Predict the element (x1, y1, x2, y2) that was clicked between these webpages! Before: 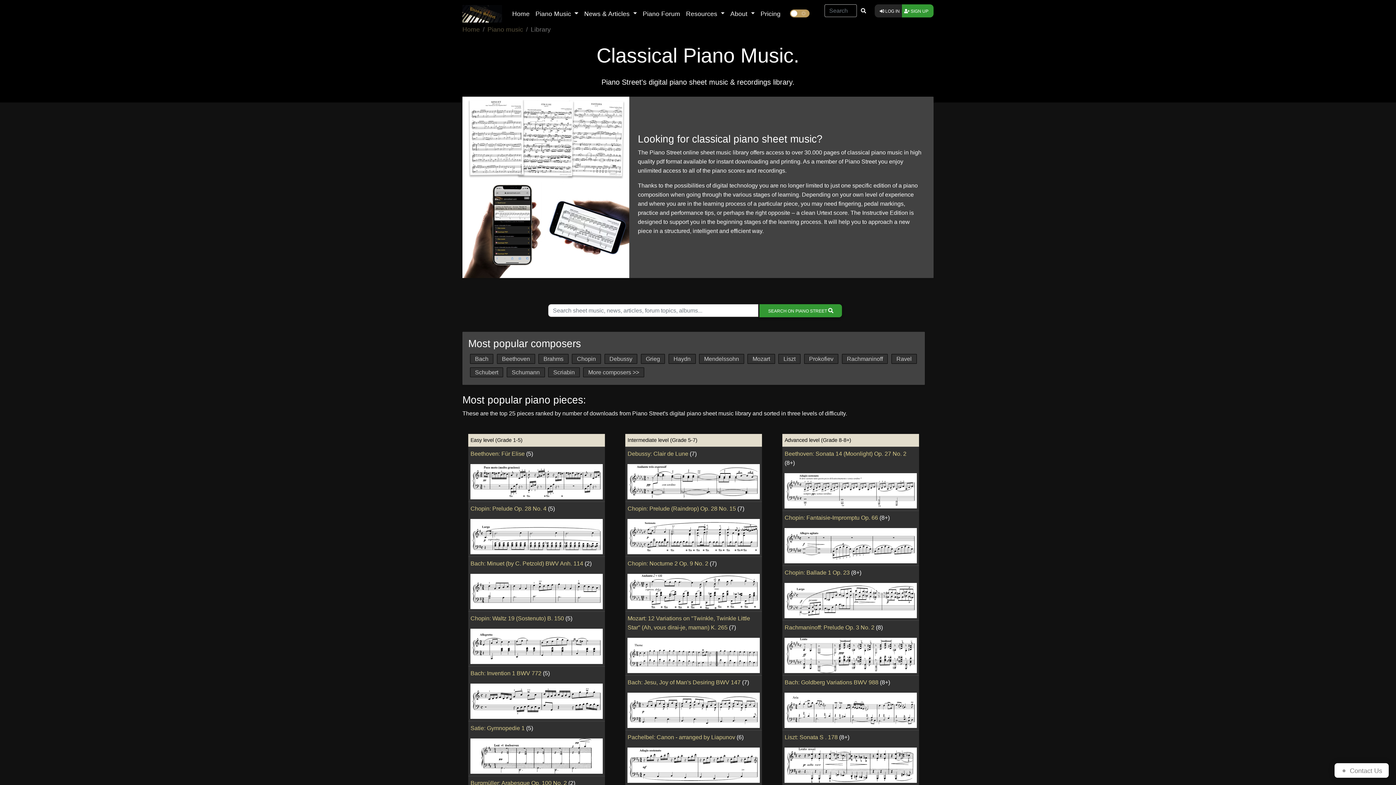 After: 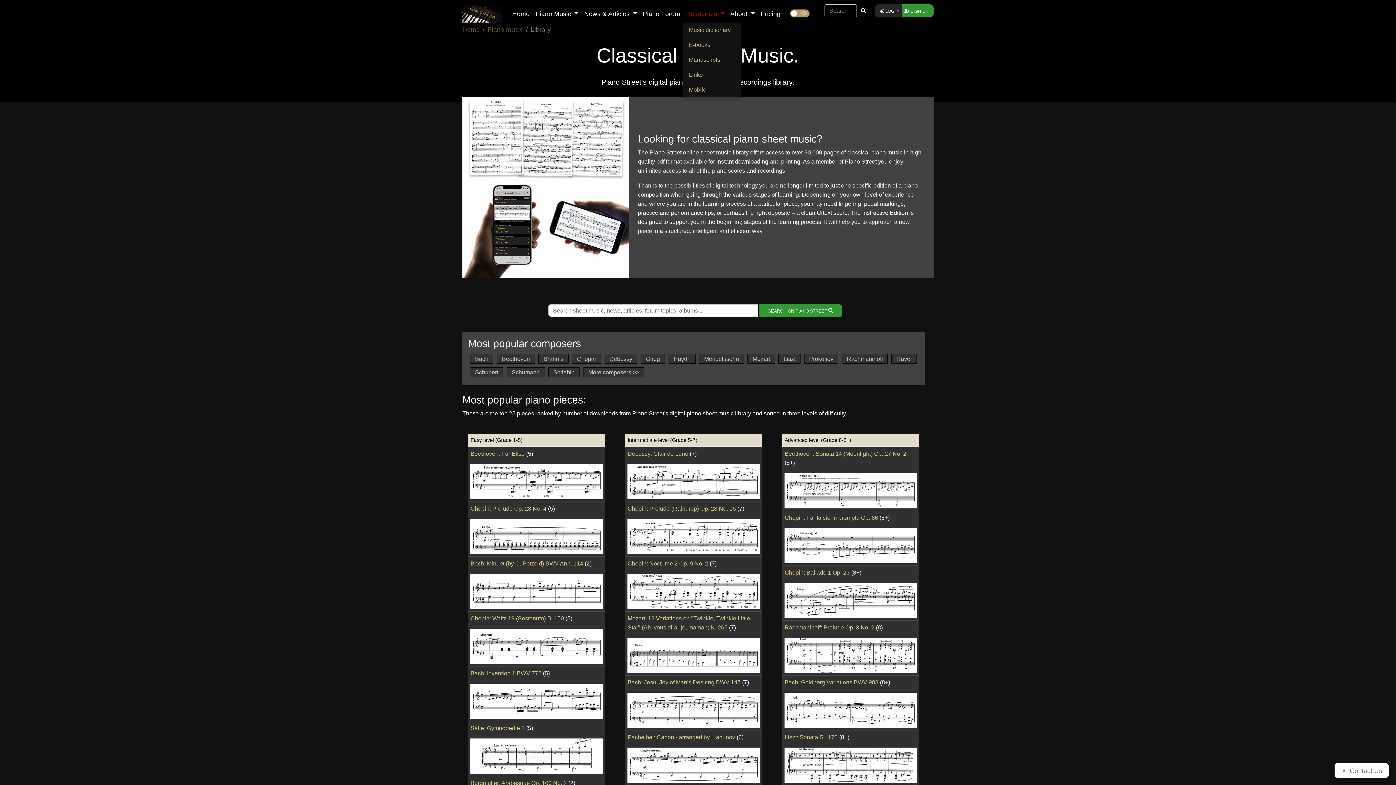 Action: label: Resources  bbox: (683, 5, 727, 21)